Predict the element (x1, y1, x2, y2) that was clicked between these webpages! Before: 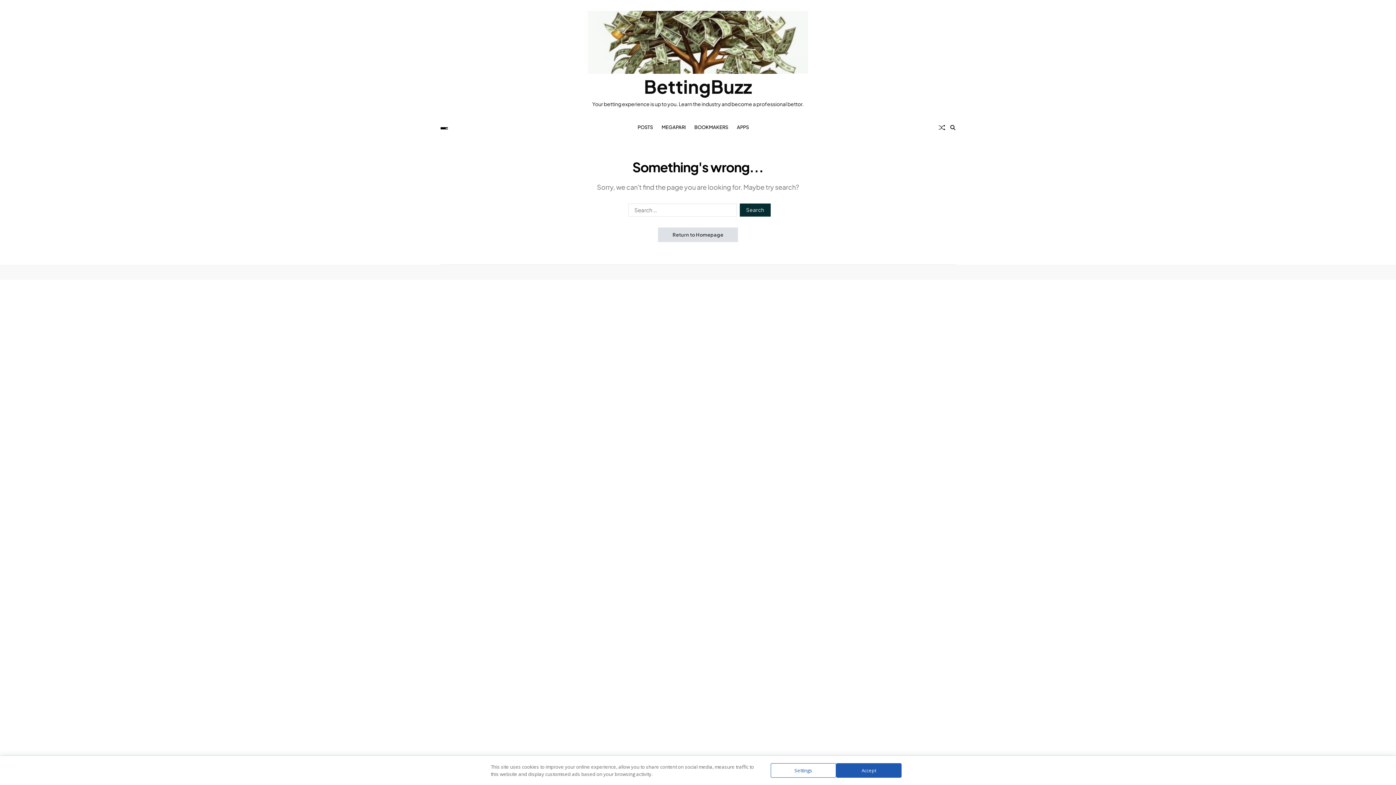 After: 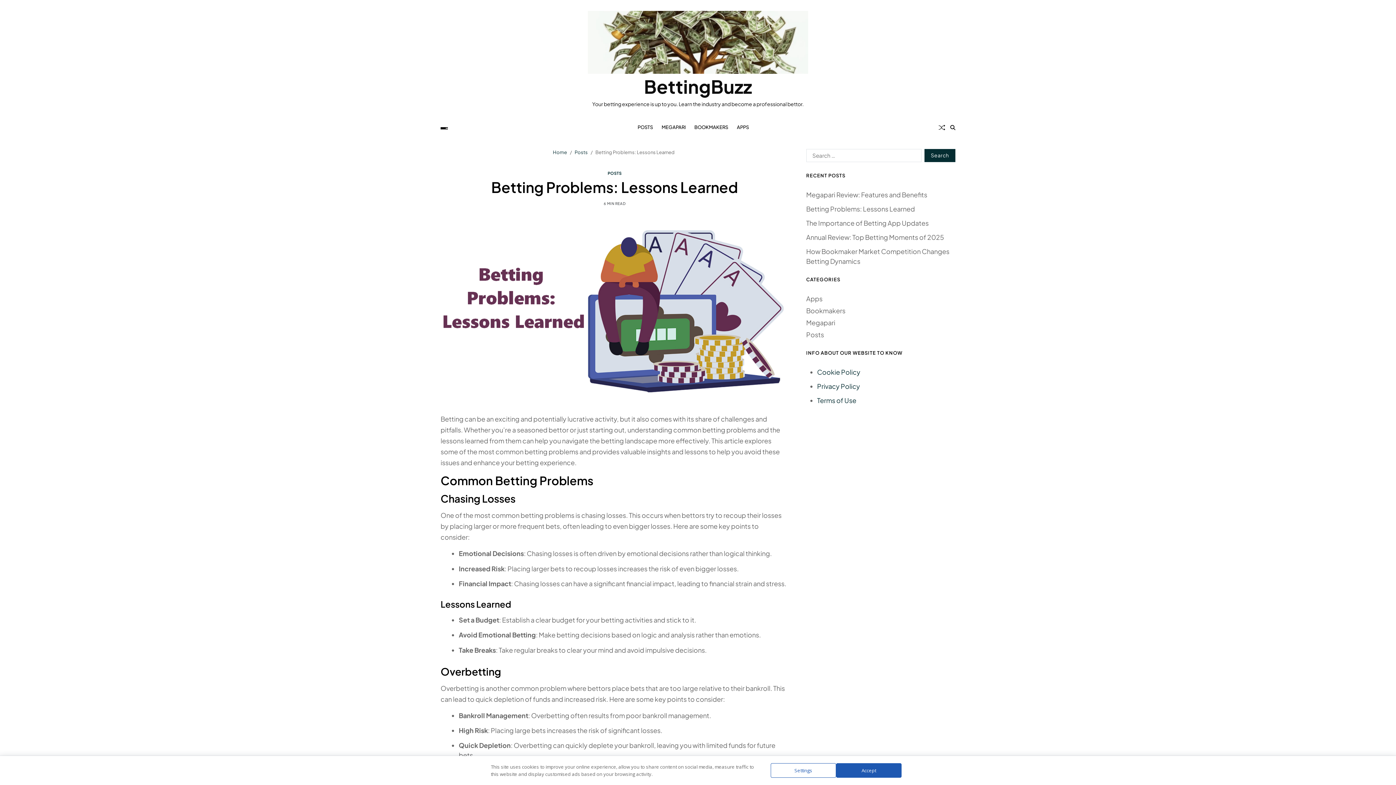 Action: bbox: (938, 124, 945, 130) label: Random Article